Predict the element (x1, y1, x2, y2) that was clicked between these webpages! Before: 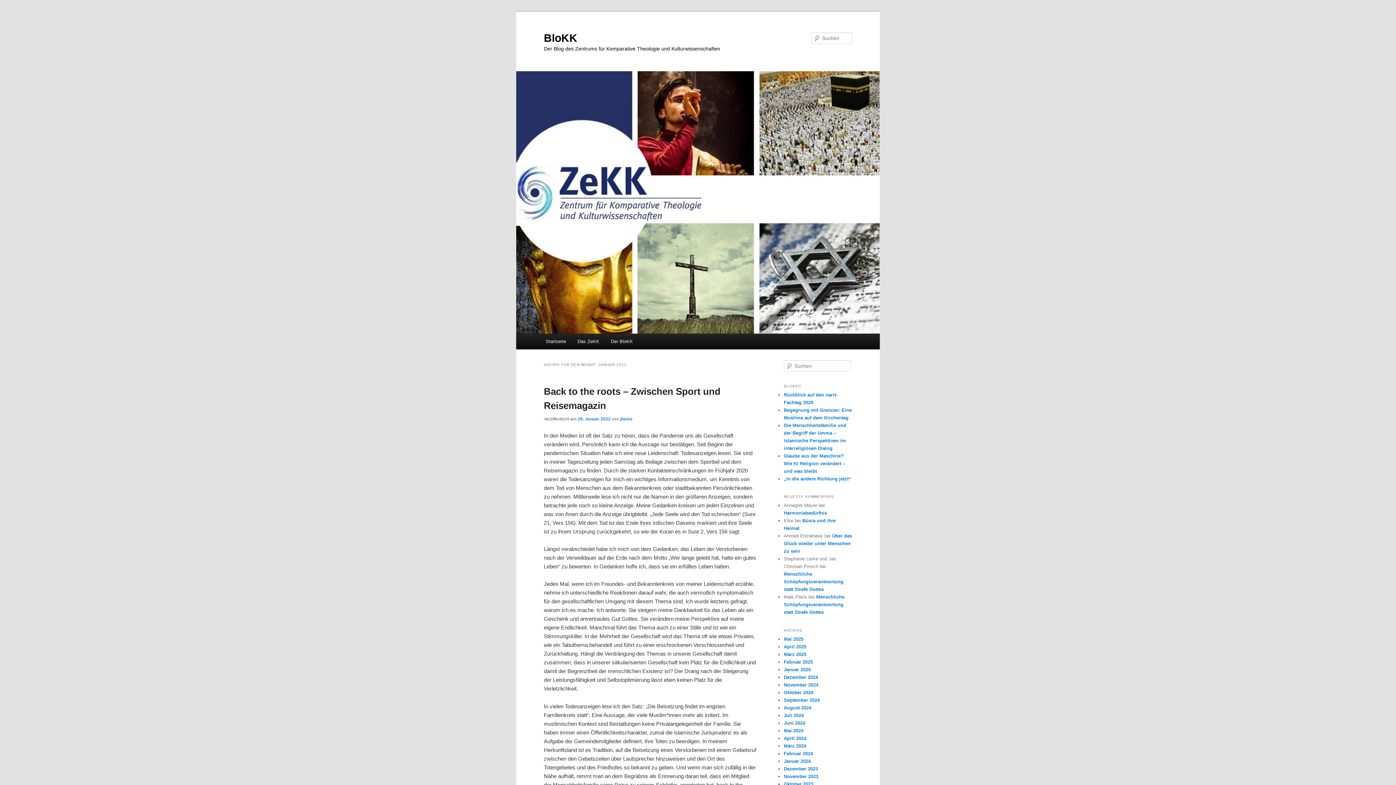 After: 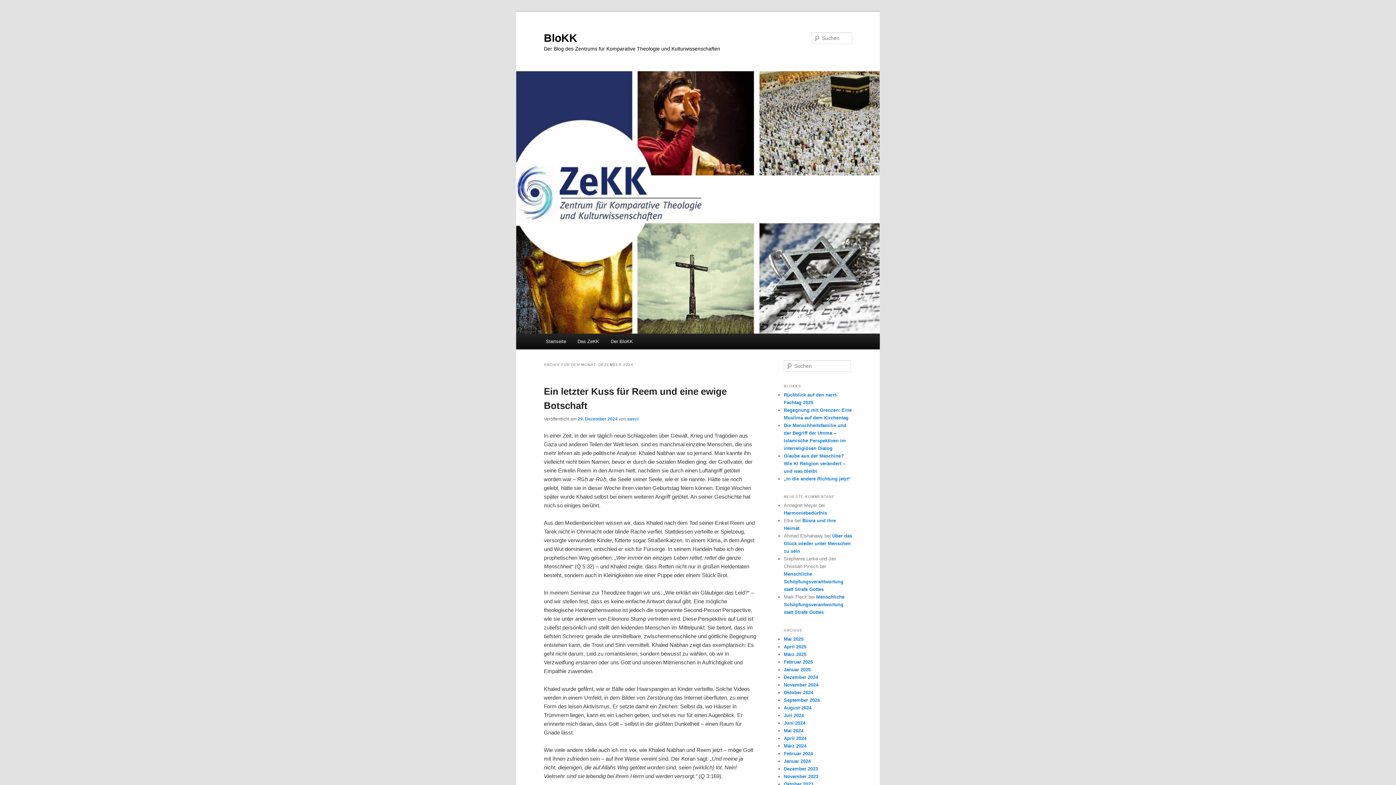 Action: bbox: (784, 674, 818, 680) label: Dezember 2024